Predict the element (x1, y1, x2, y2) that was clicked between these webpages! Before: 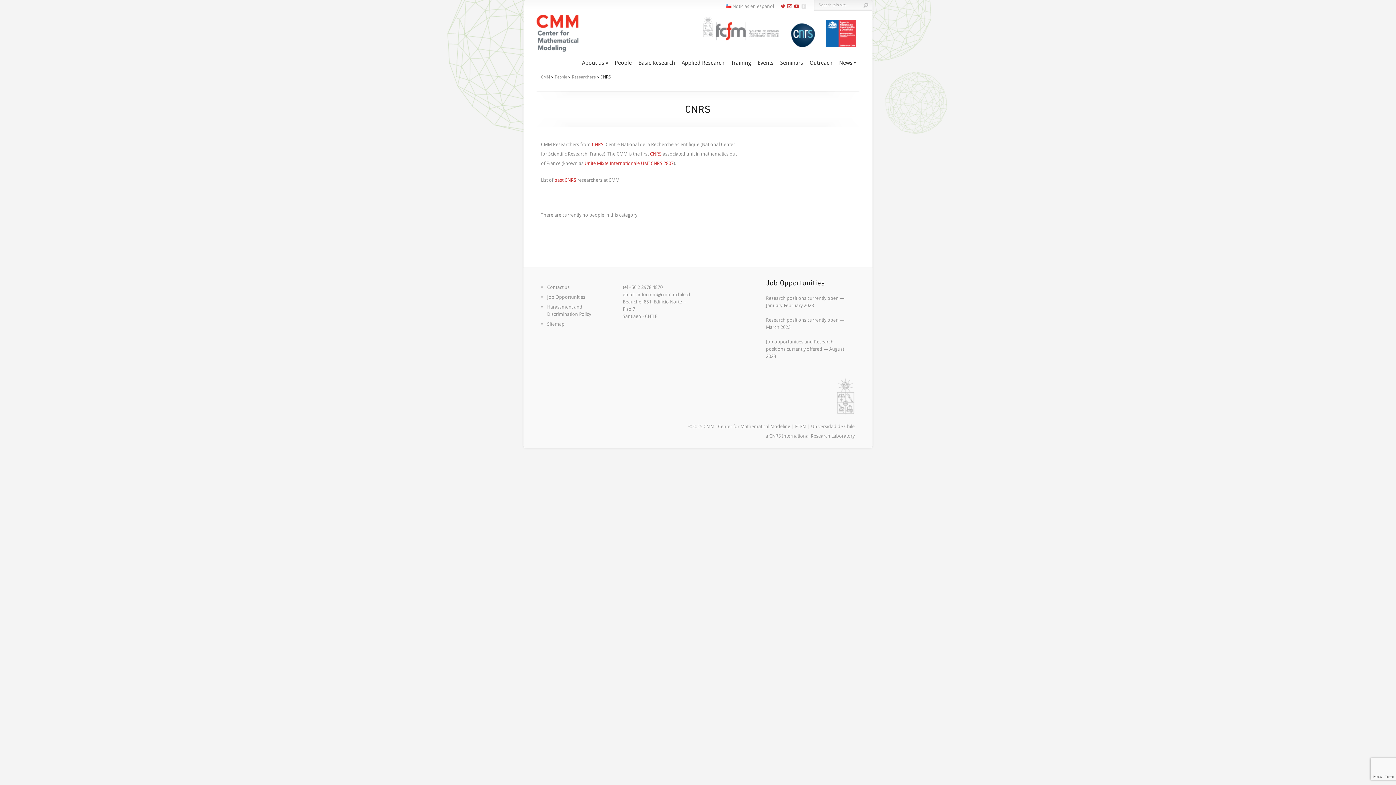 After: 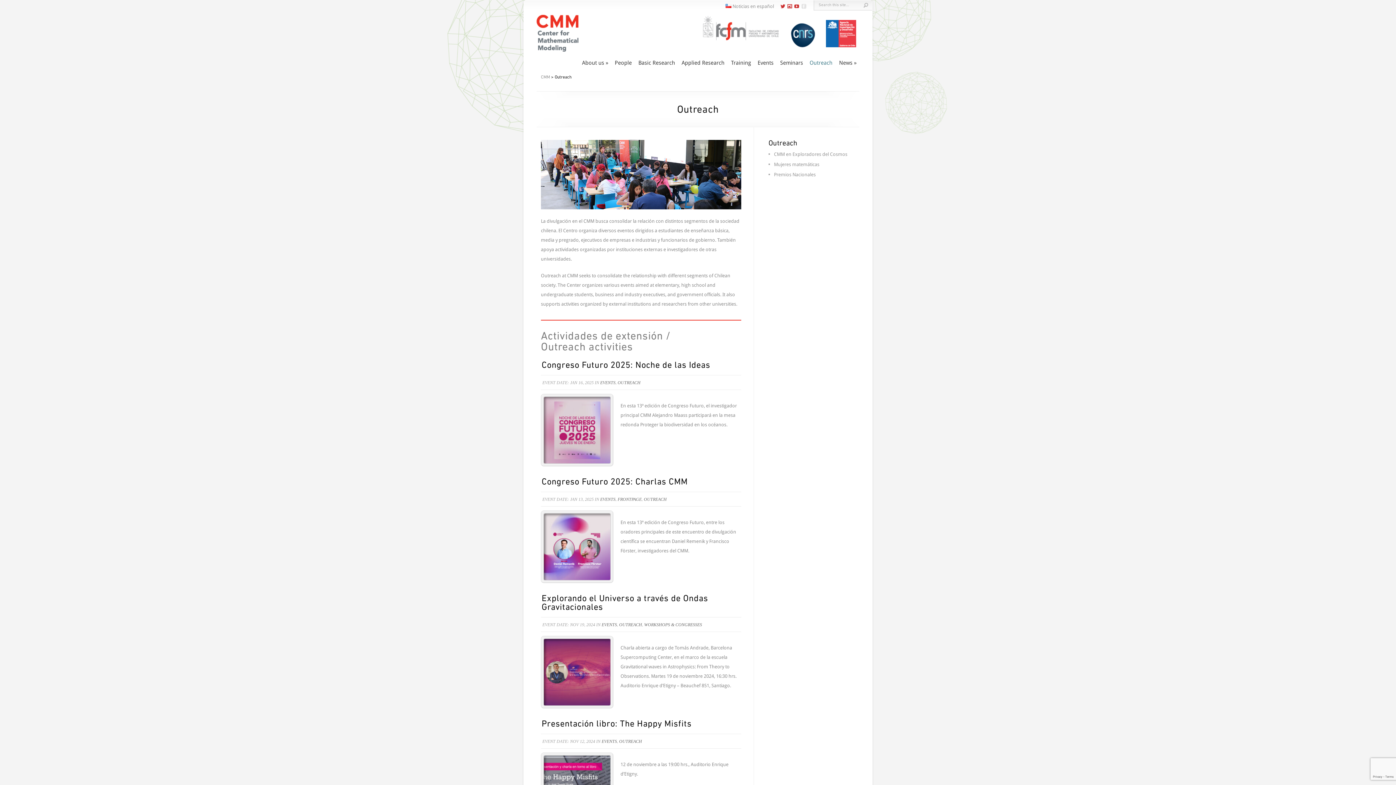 Action: bbox: (809, 59, 832, 66) label: Outreach